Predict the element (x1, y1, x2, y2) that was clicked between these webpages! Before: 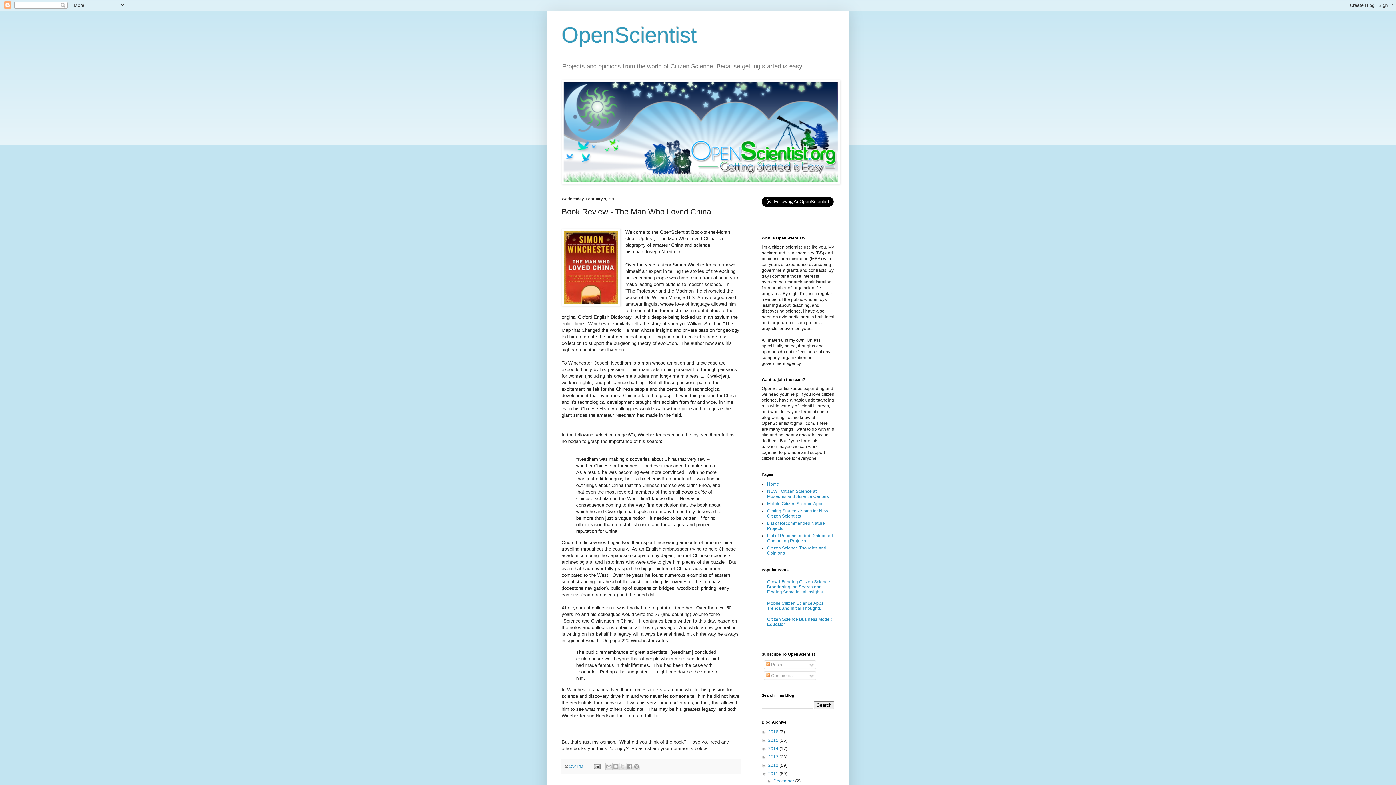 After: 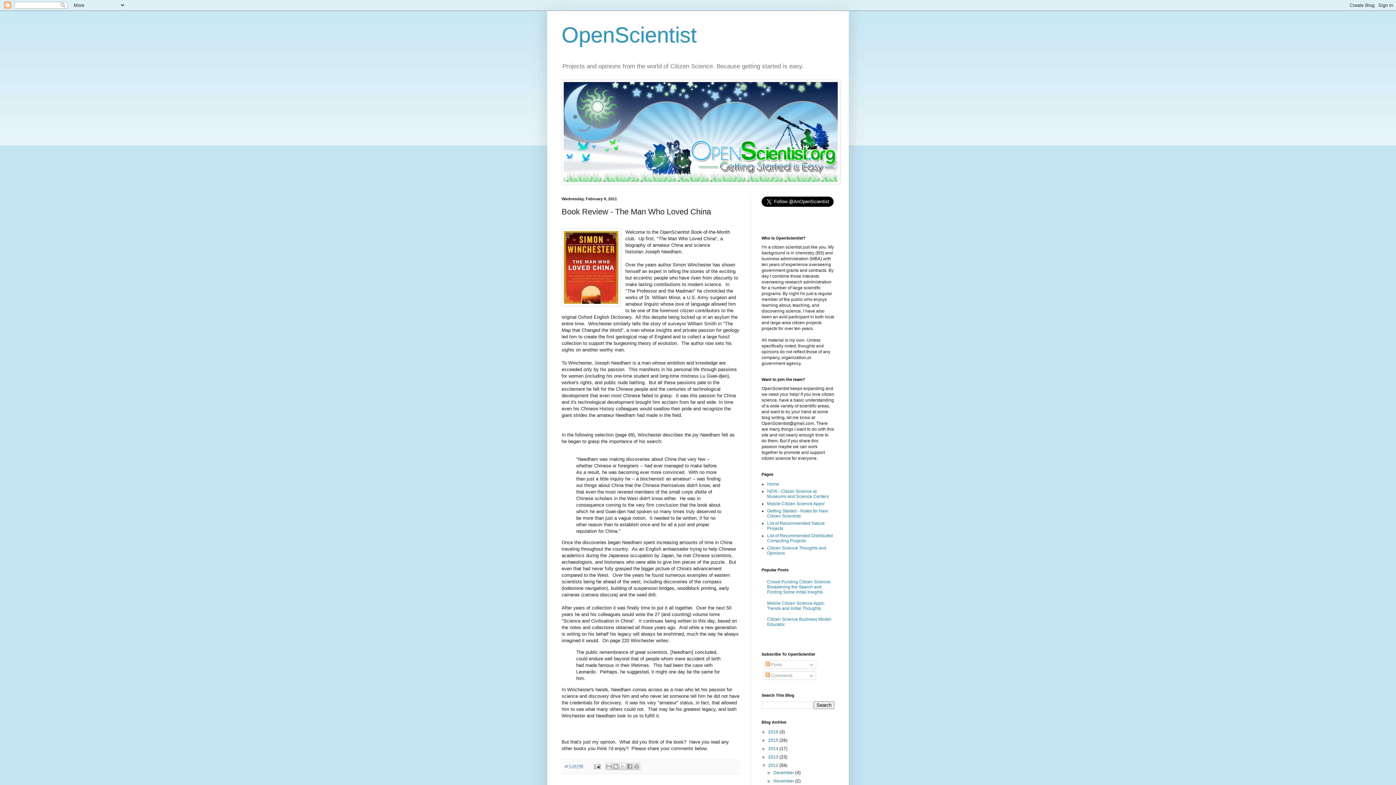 Action: label: ►   bbox: (761, 763, 768, 768)